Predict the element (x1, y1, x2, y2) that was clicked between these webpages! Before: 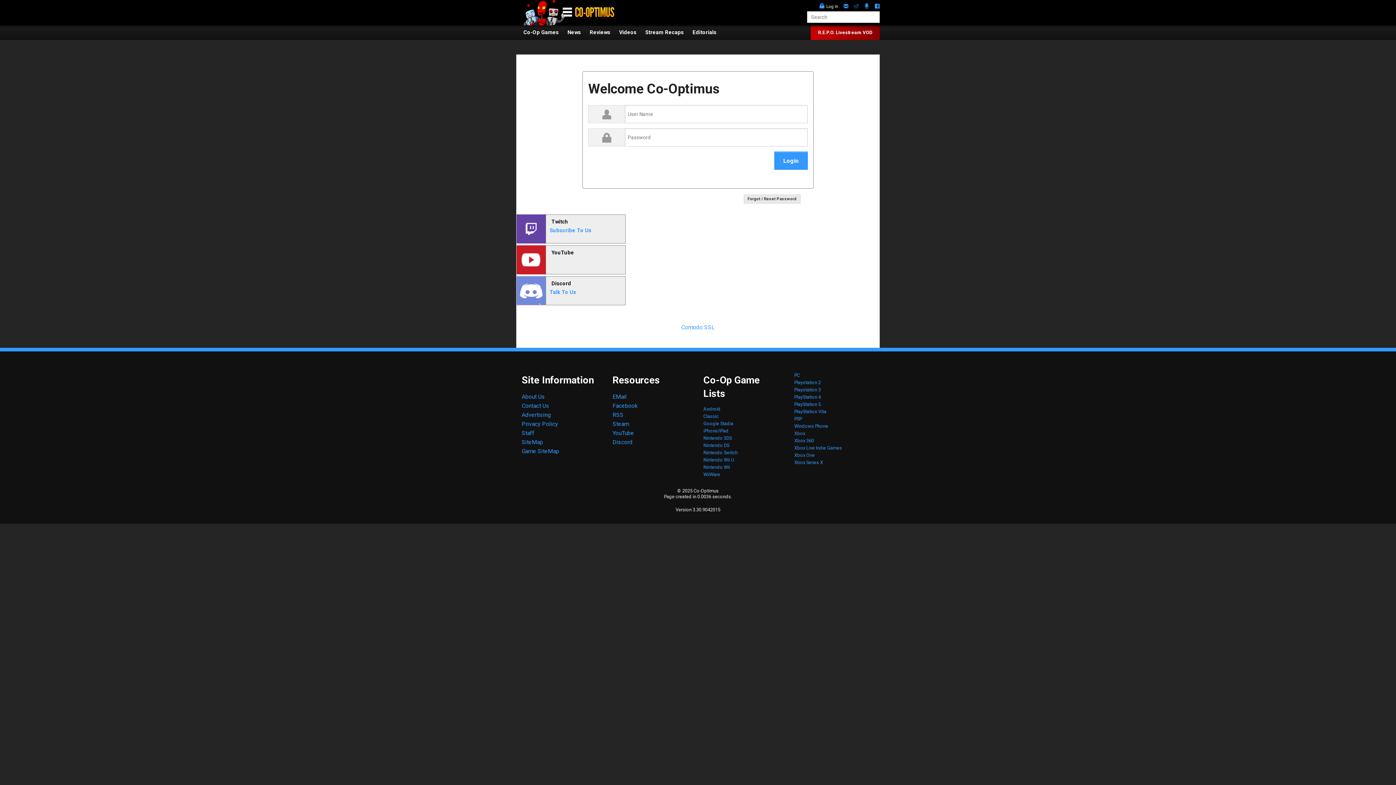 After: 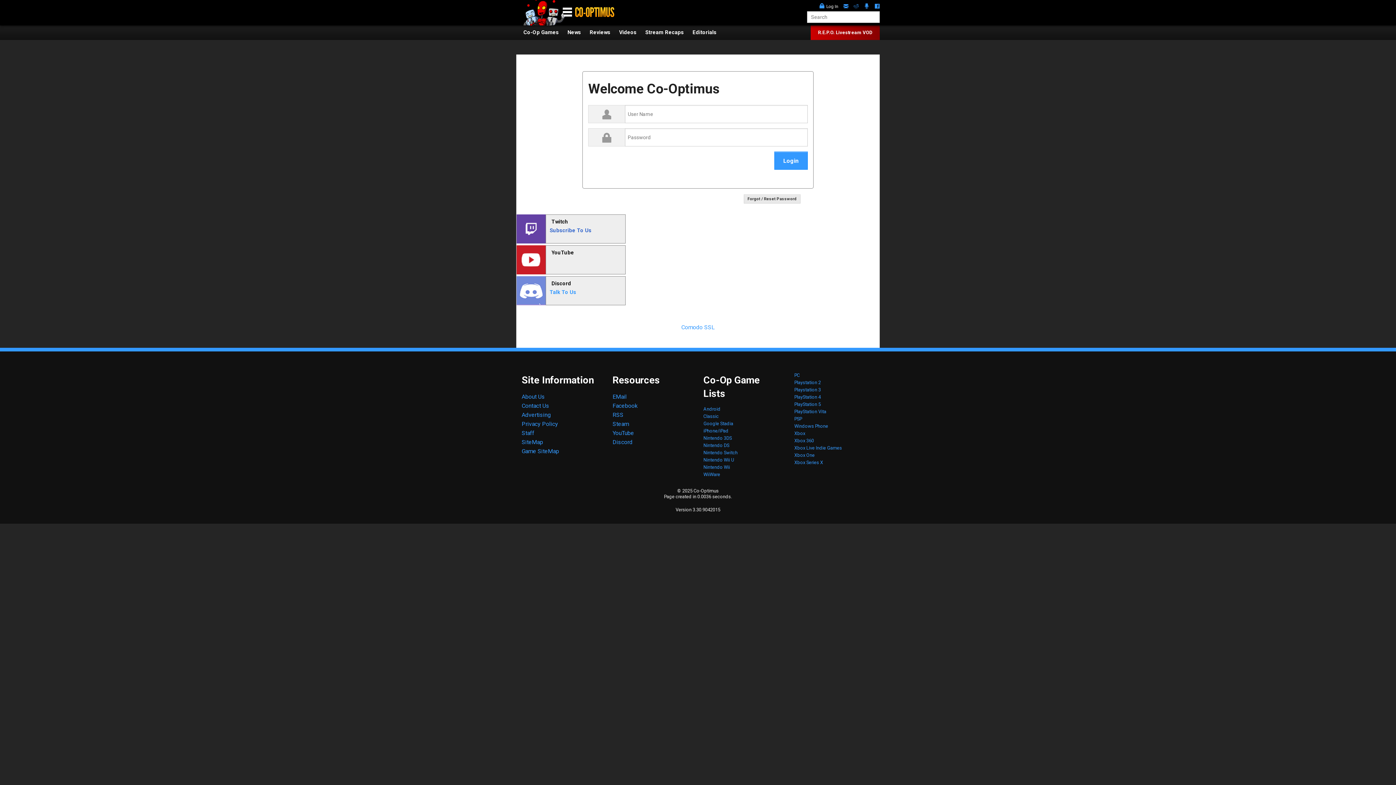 Action: bbox: (549, 227, 591, 233) label: Subscribe To Us